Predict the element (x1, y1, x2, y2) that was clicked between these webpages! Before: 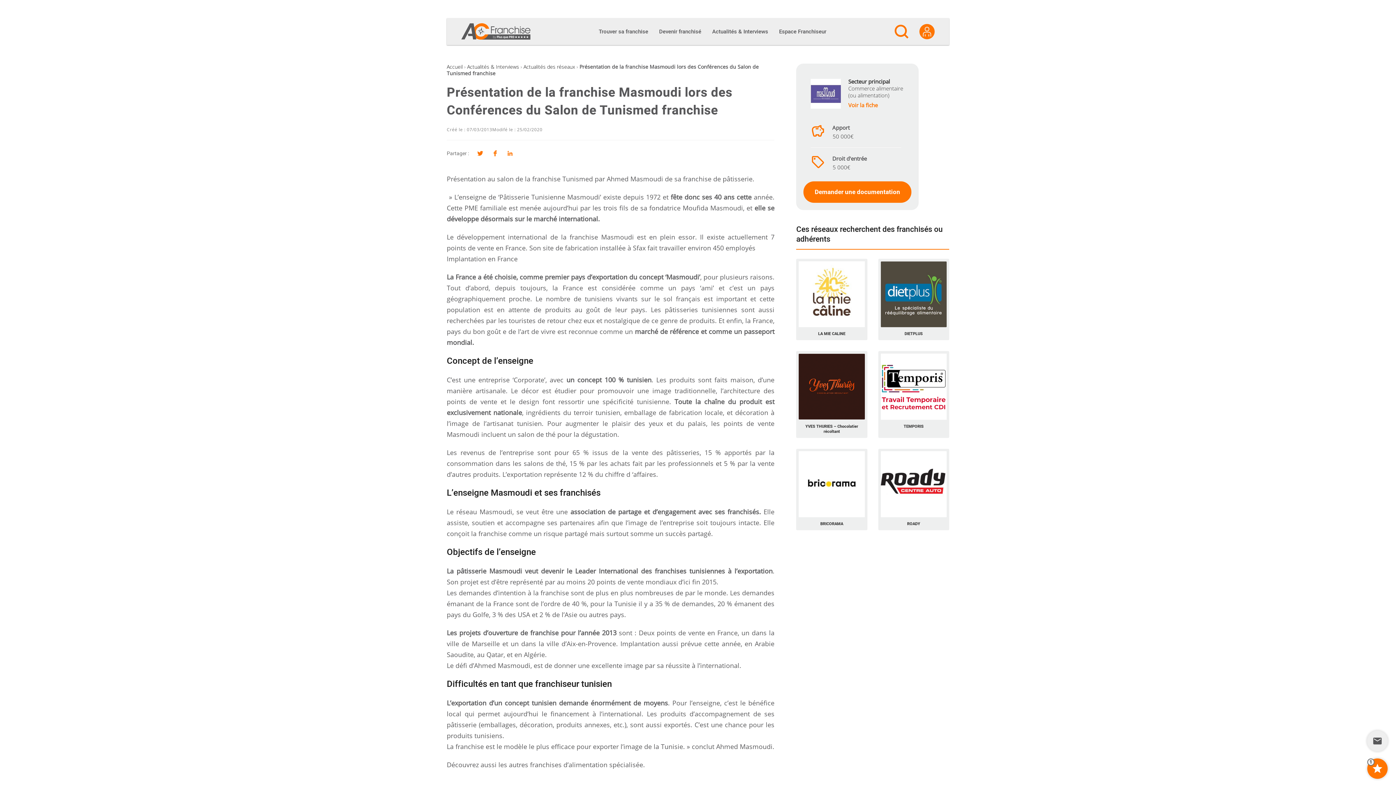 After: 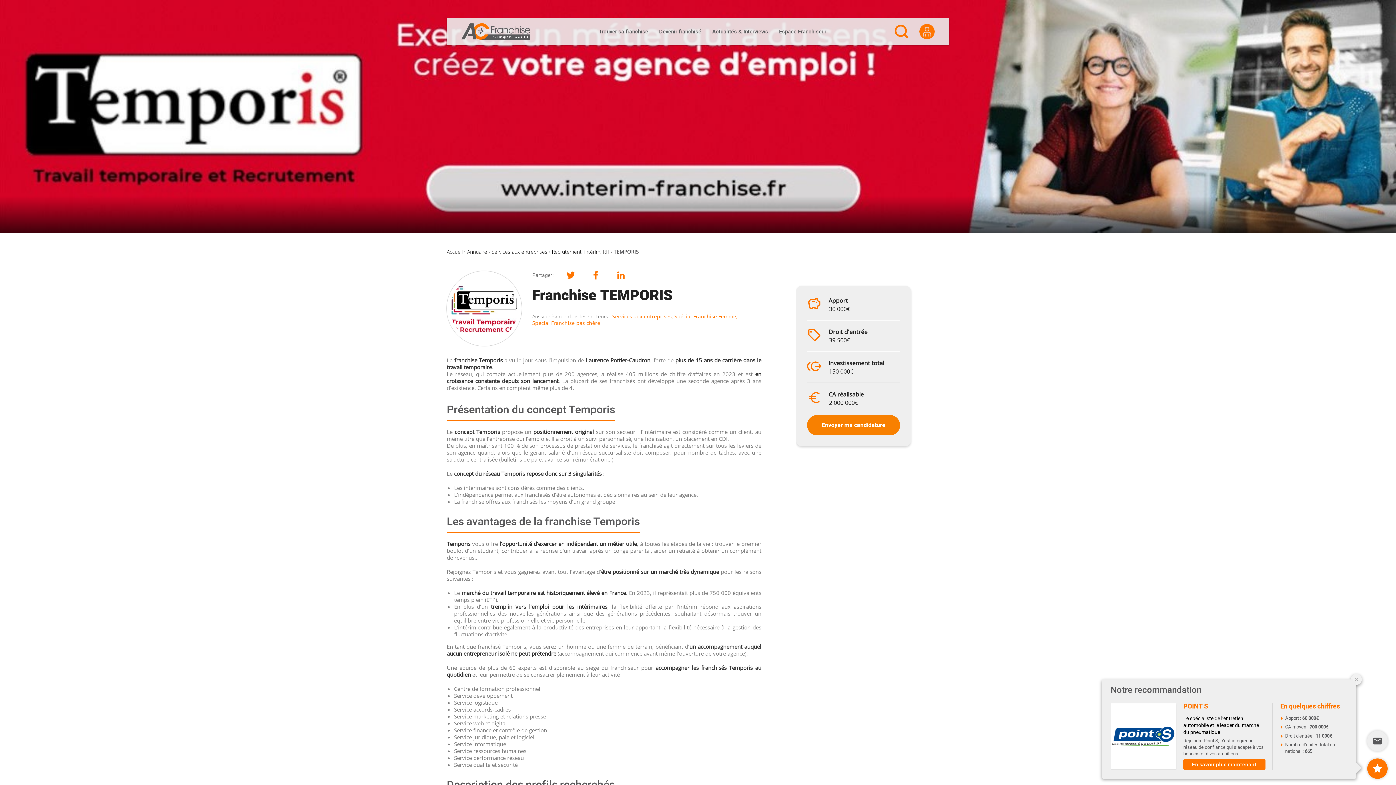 Action: label: TEMPORIS

Recrutement, intérim, RH

Apport : 30 000€ bbox: (872, 345, 954, 443)